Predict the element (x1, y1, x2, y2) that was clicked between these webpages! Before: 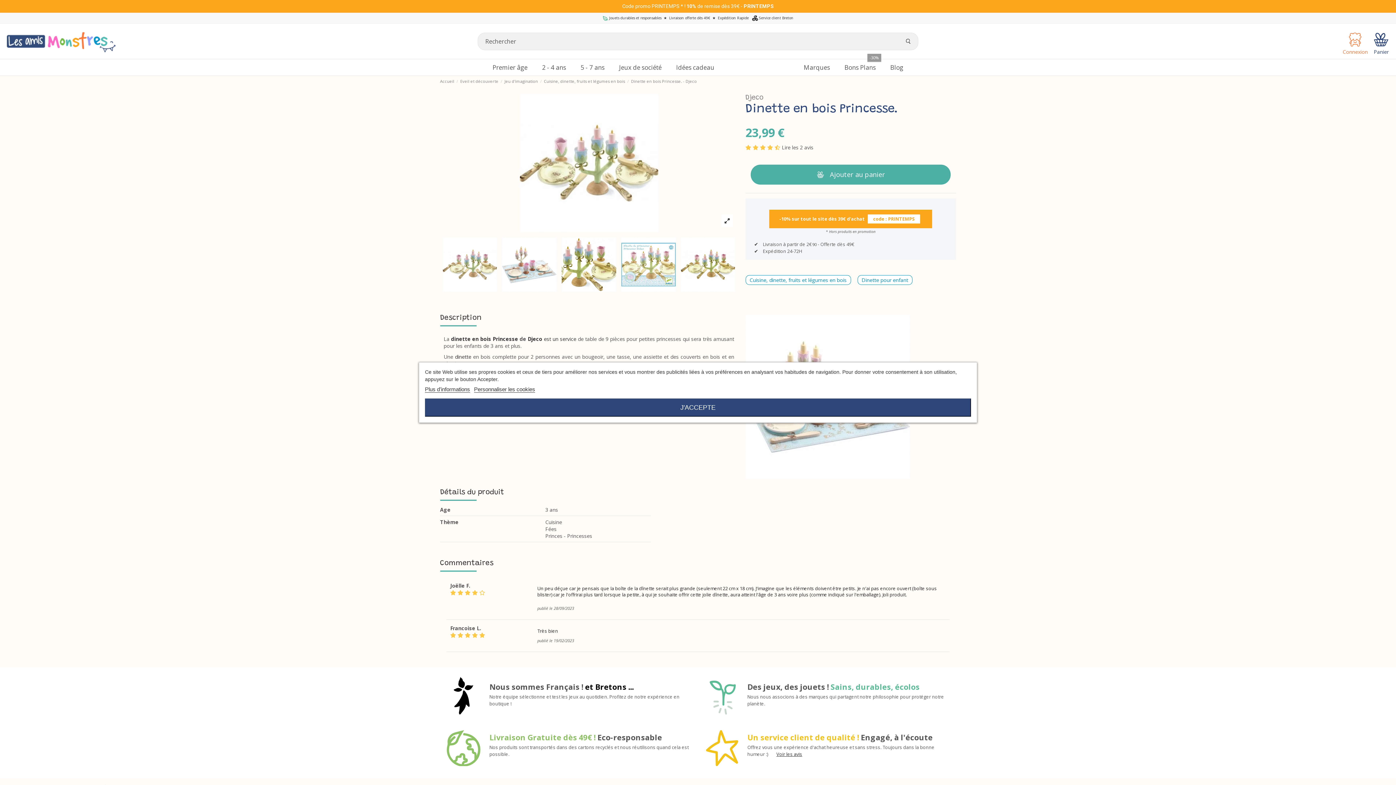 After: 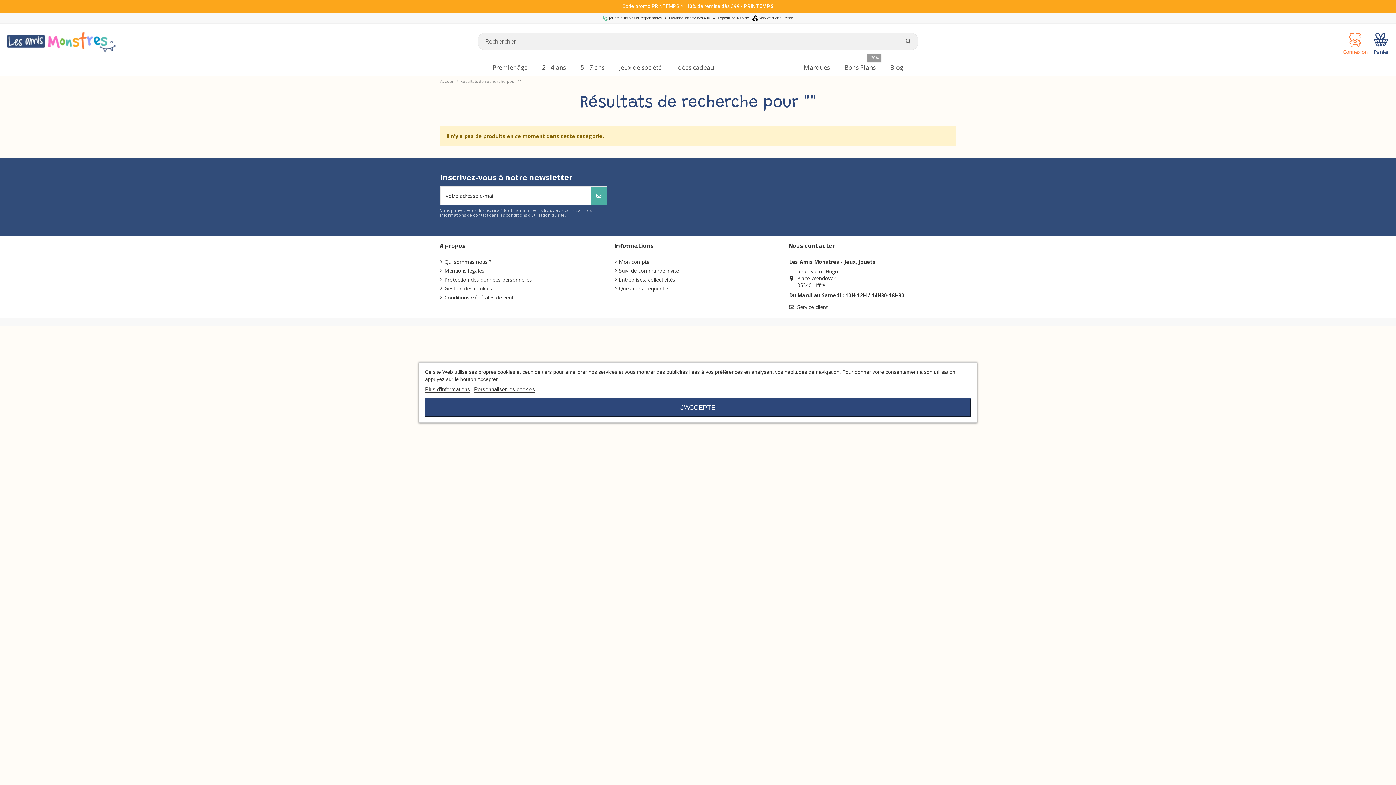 Action: bbox: (898, 32, 918, 50)